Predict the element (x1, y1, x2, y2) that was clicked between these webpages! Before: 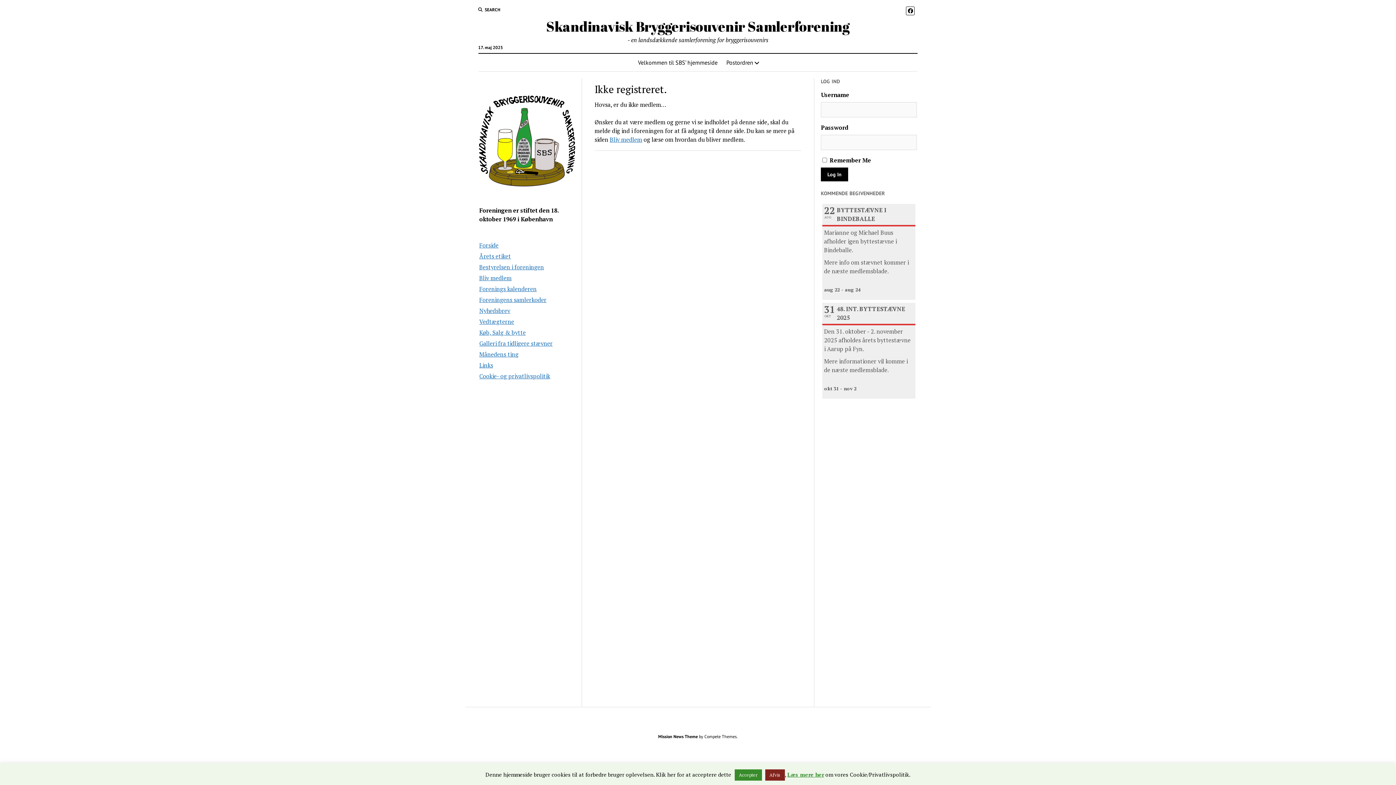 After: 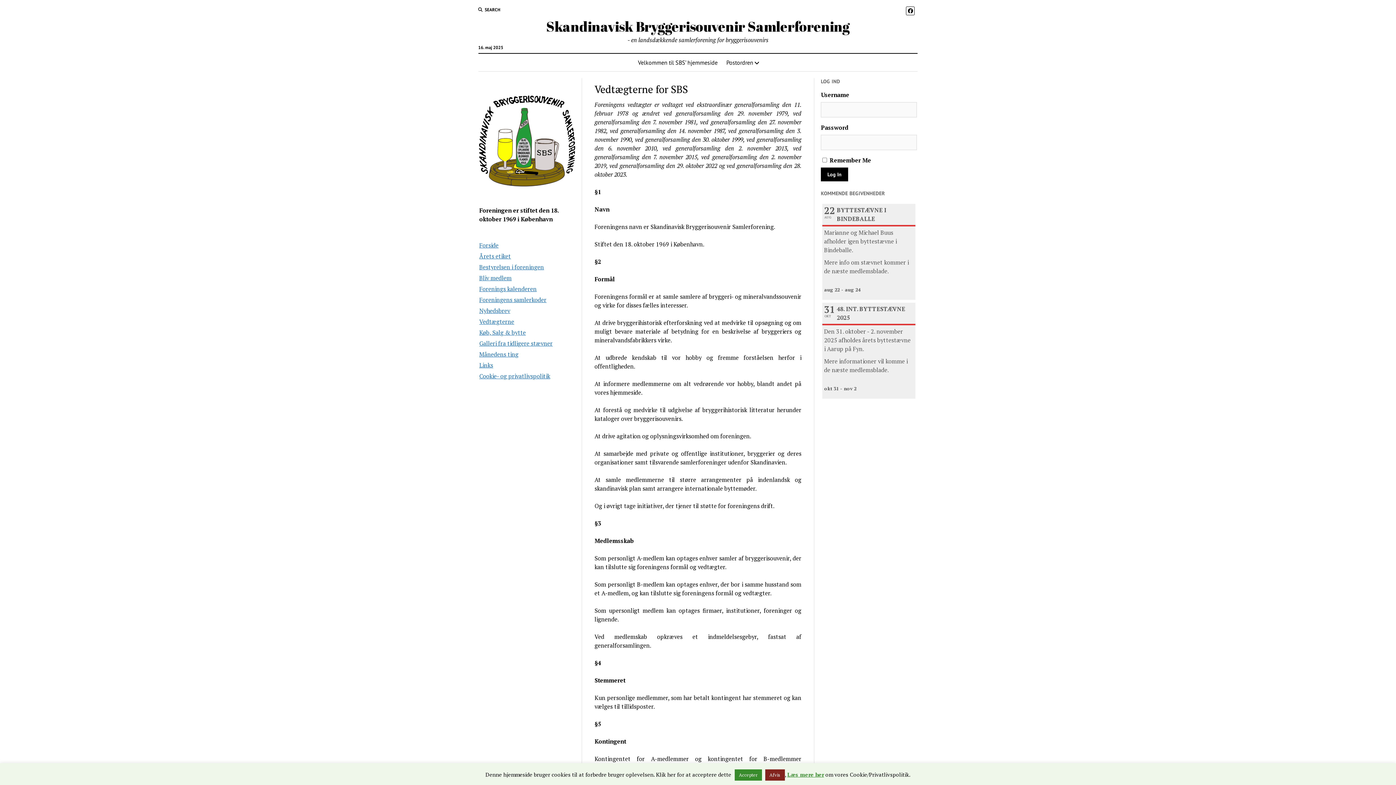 Action: bbox: (479, 317, 514, 325) label: Vedtægterne